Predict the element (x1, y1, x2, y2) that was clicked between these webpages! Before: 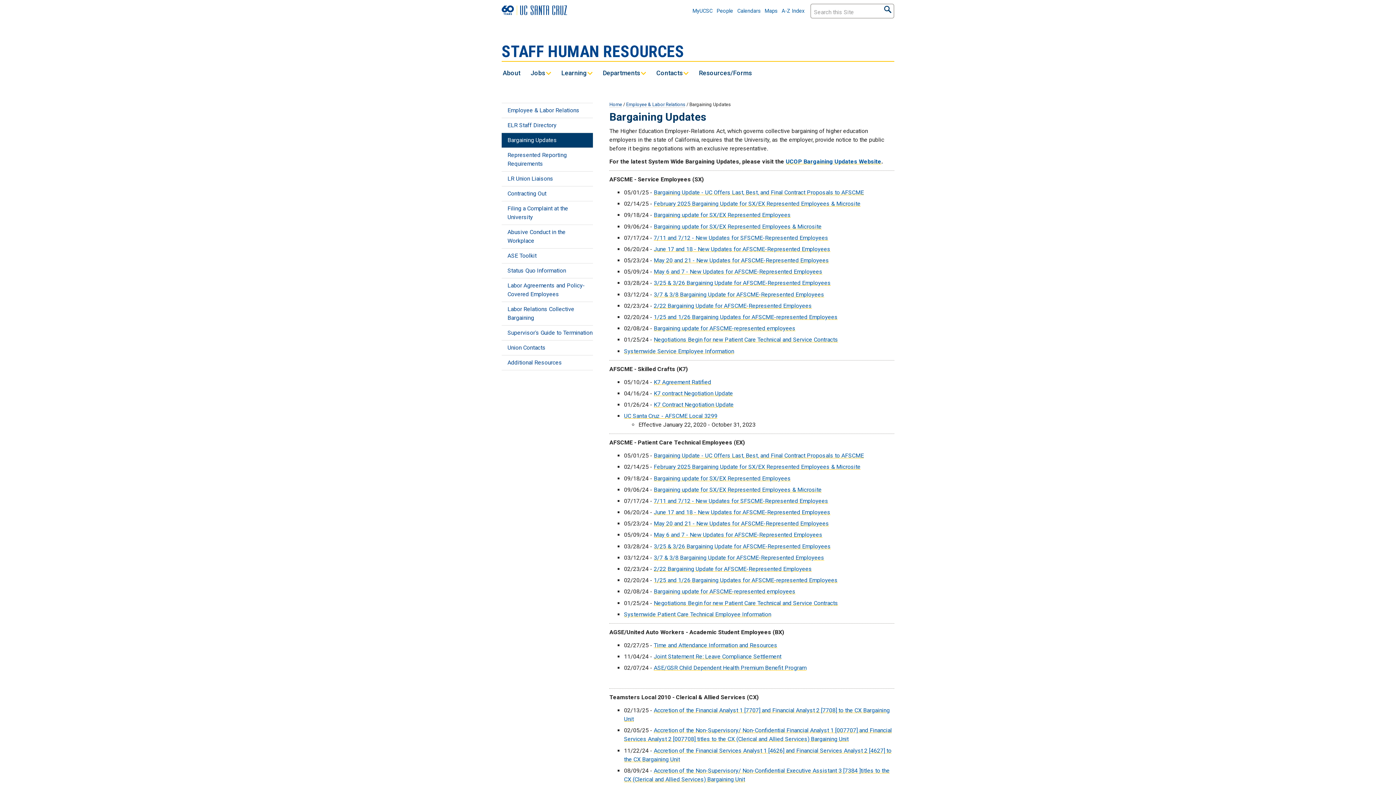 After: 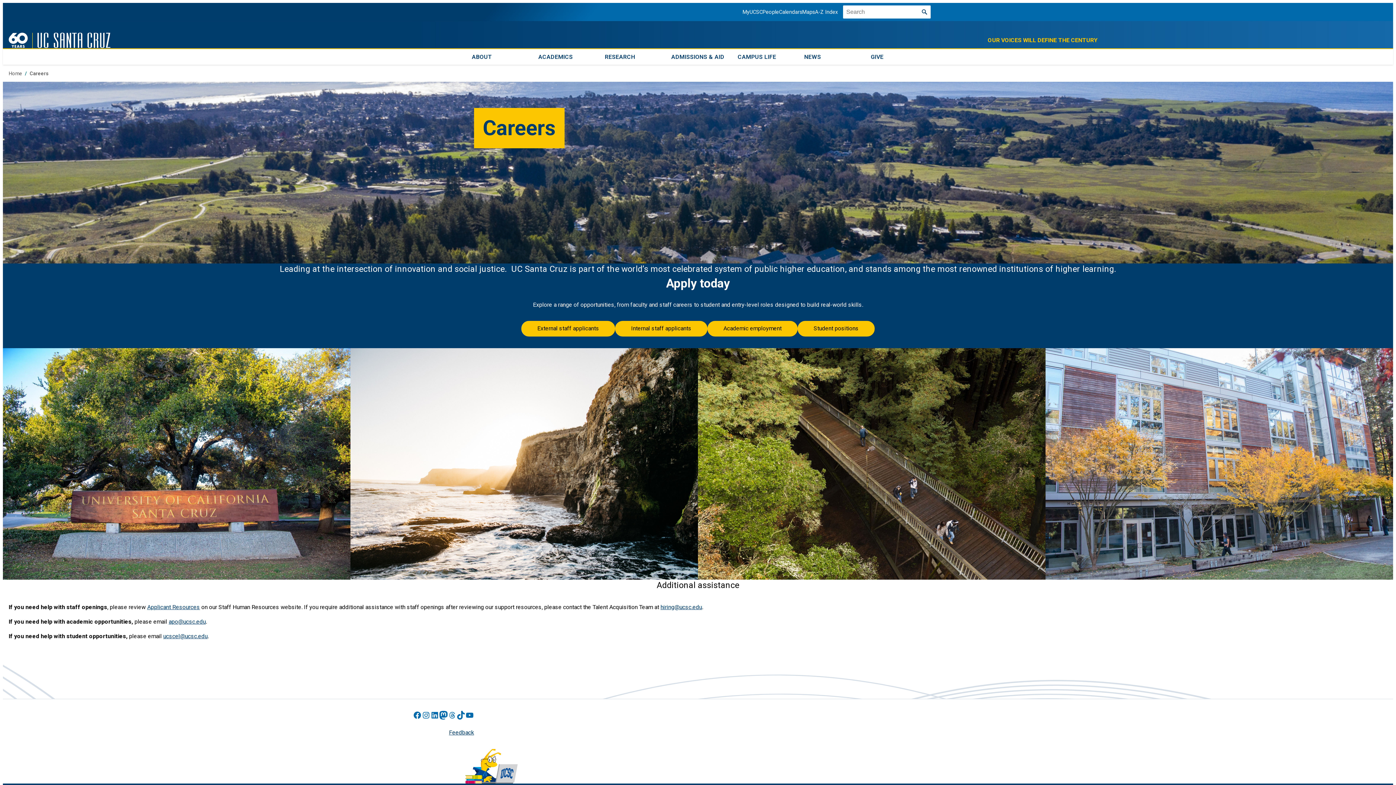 Action: bbox: (530, 68, 545, 77) label: Jobs